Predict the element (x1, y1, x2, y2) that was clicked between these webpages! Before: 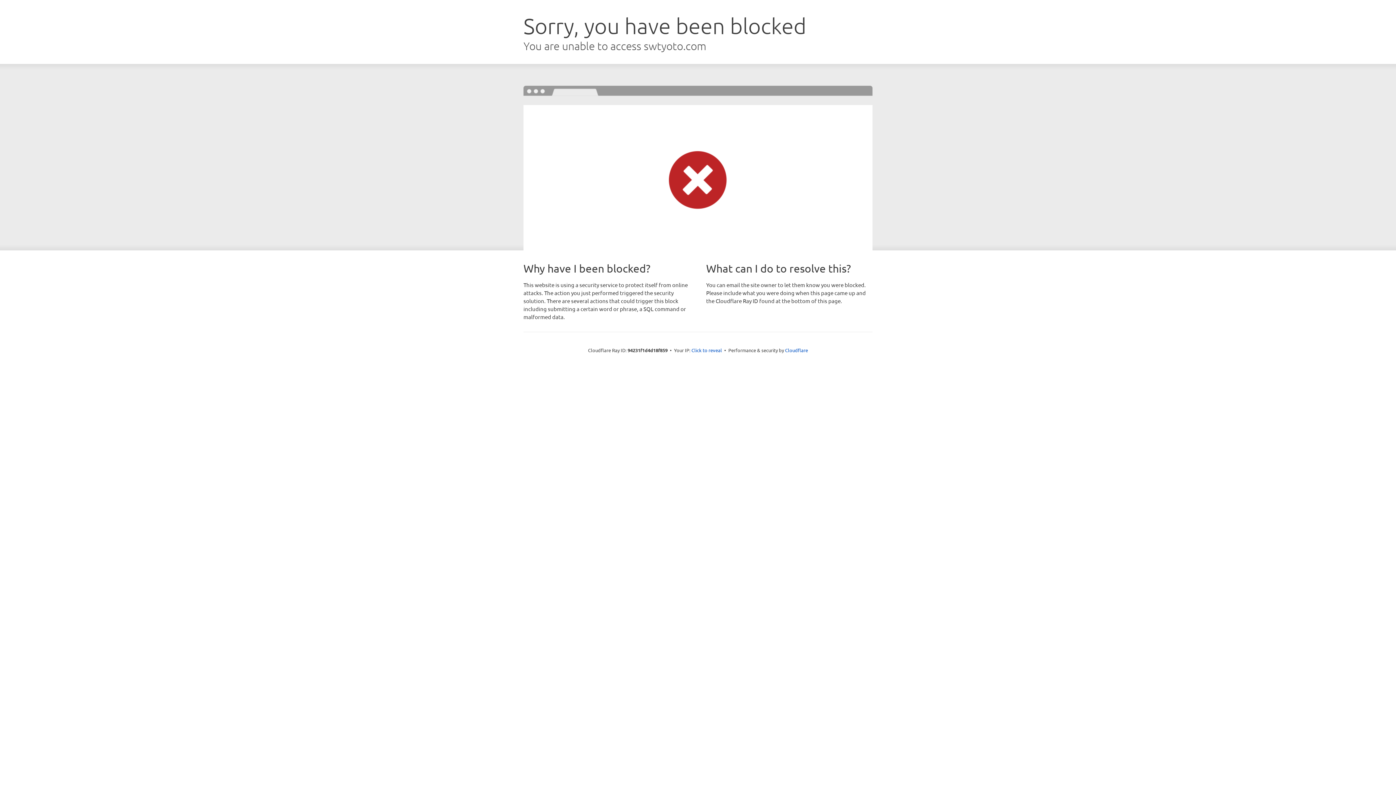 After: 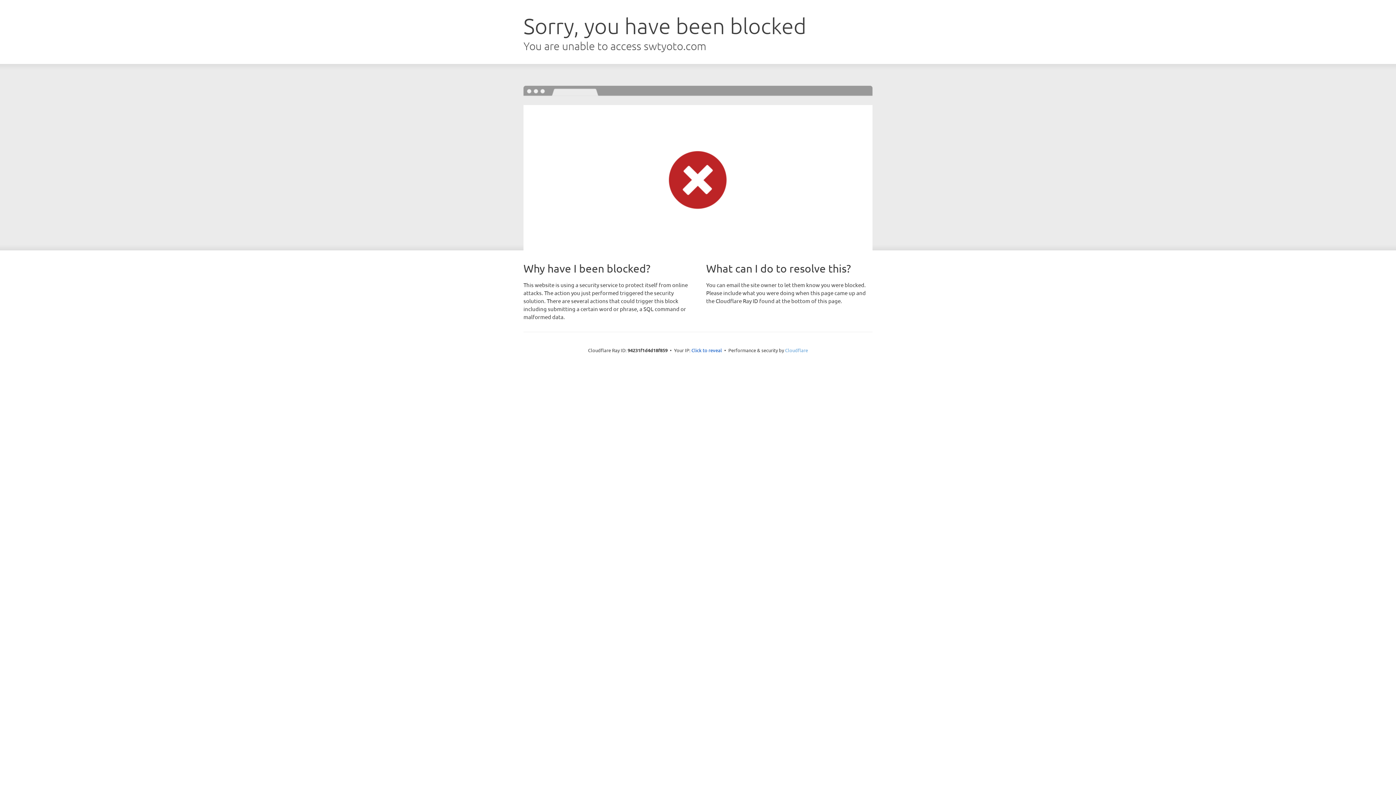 Action: label: Cloudflare bbox: (785, 347, 808, 353)